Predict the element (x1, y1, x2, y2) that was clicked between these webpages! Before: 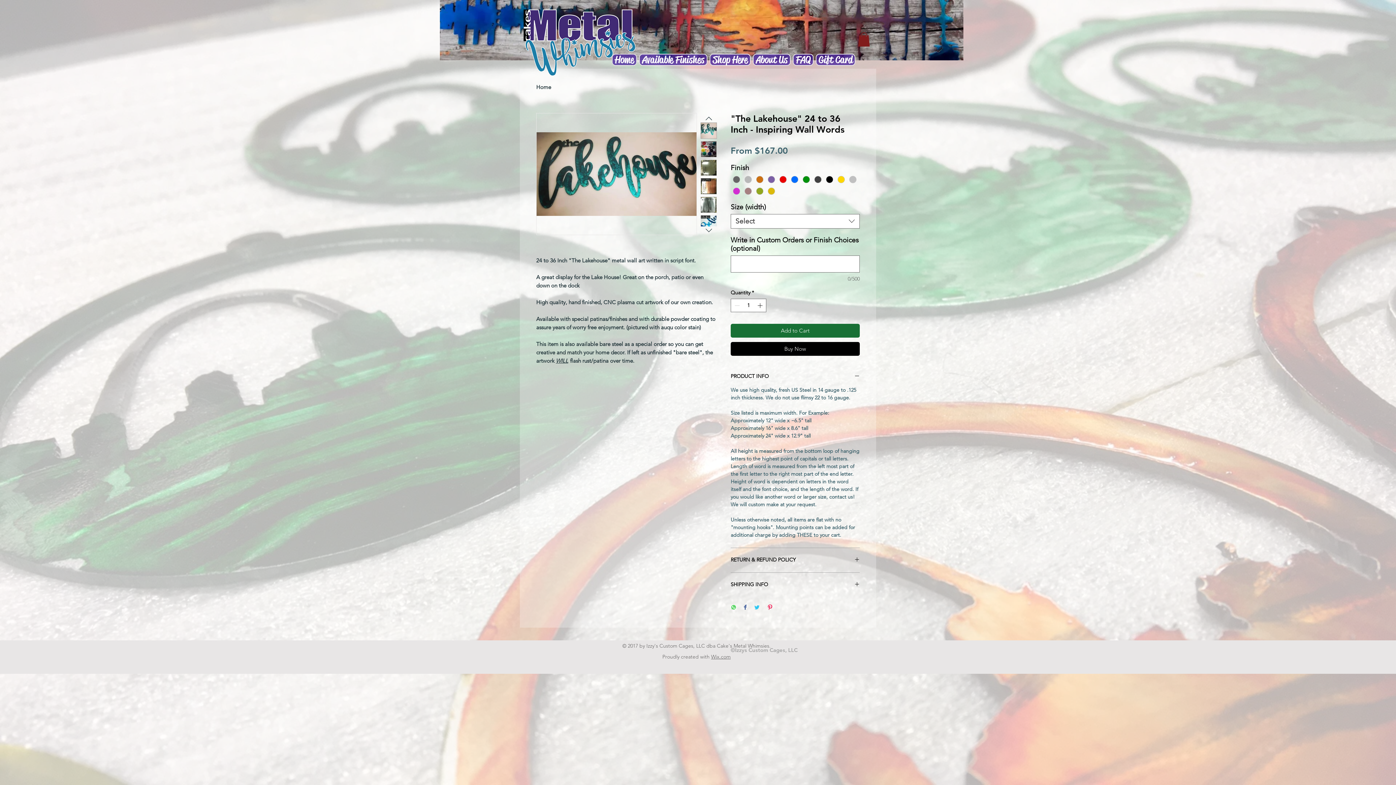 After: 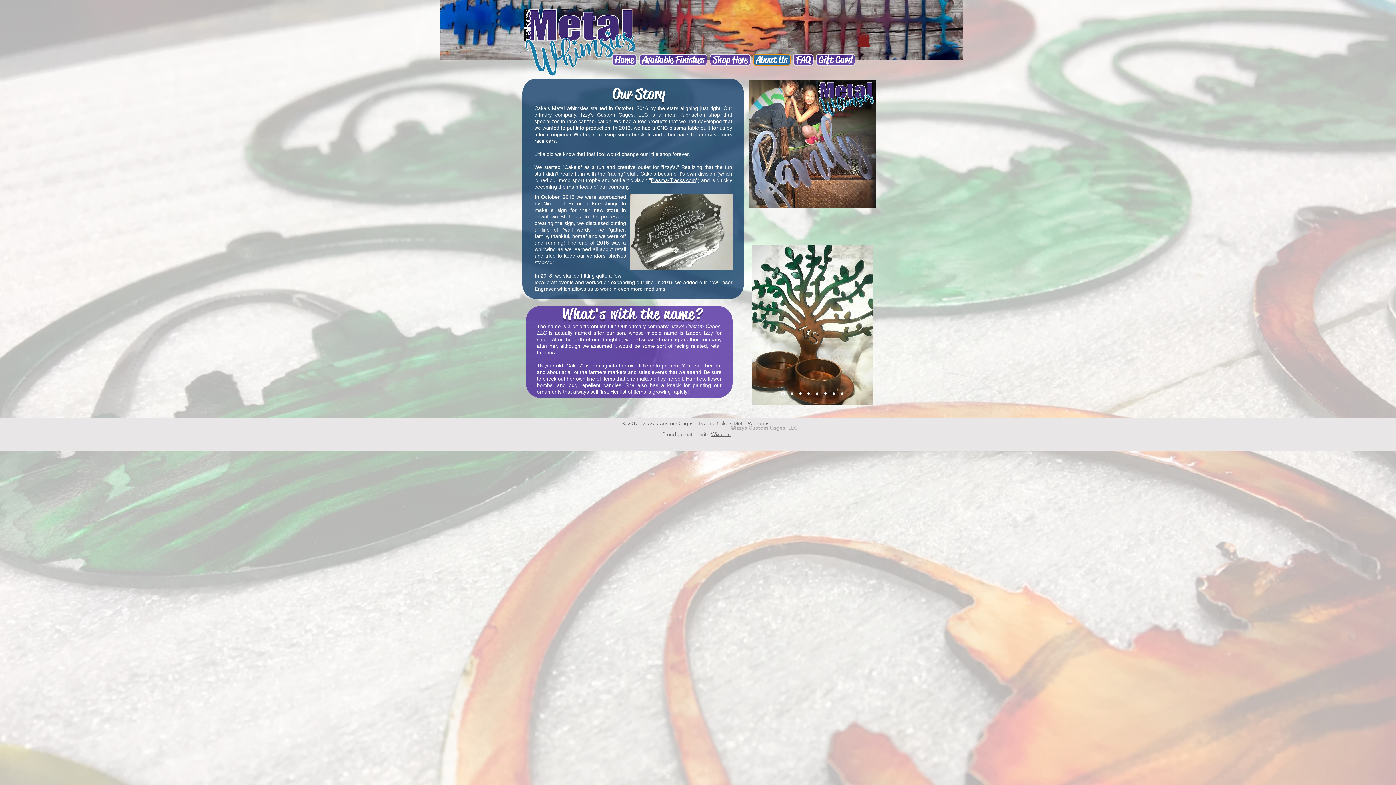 Action: label: About Us bbox: (753, 53, 790, 65)